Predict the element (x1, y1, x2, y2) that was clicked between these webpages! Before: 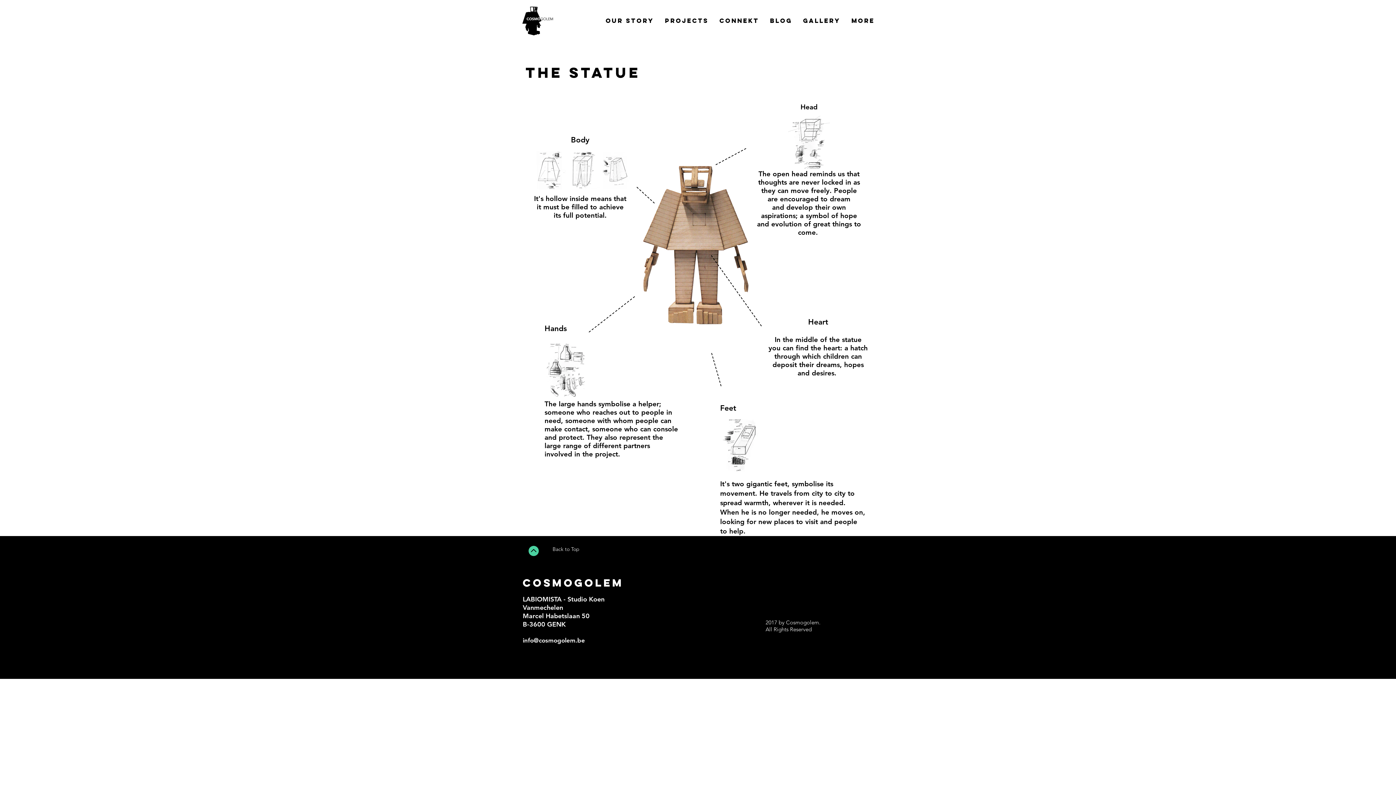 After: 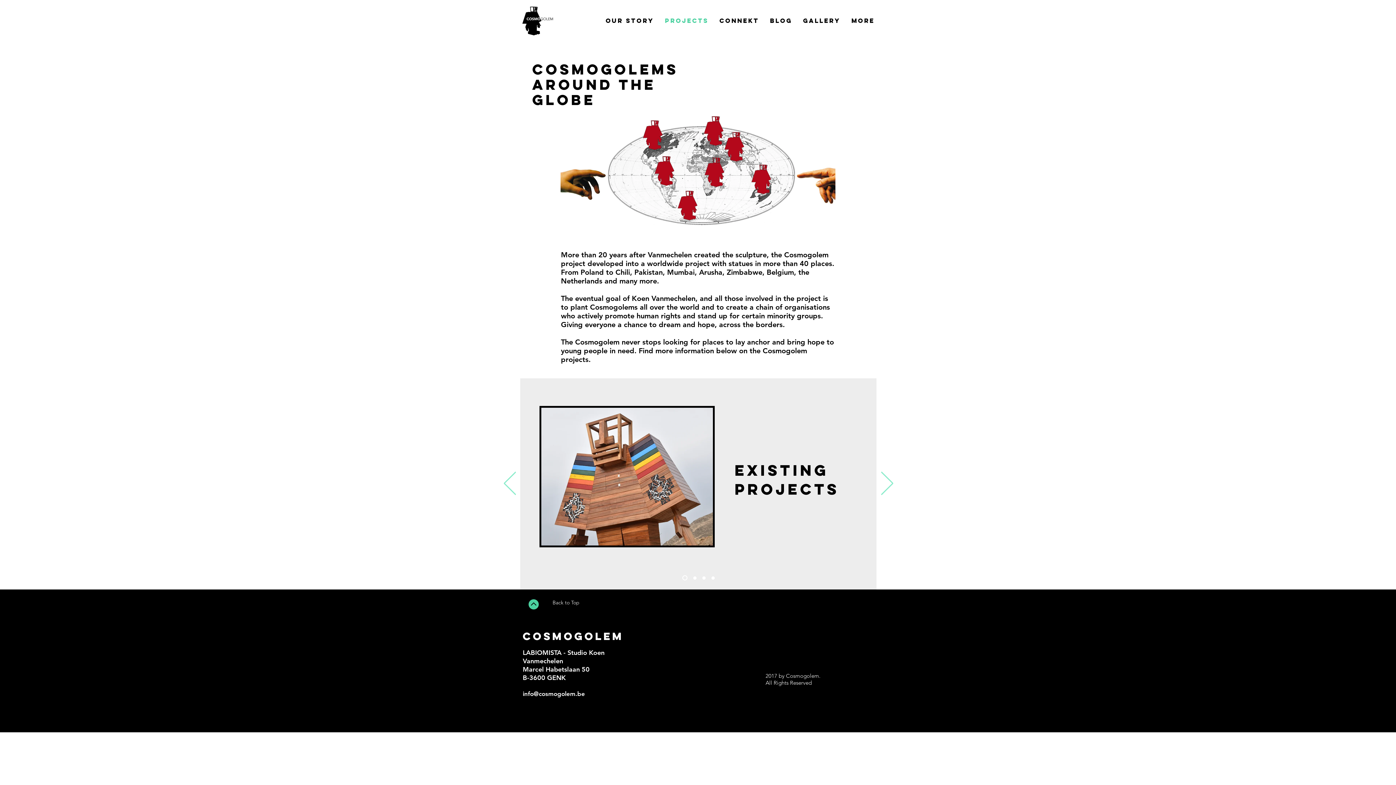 Action: bbox: (659, 14, 714, 26) label: Projects